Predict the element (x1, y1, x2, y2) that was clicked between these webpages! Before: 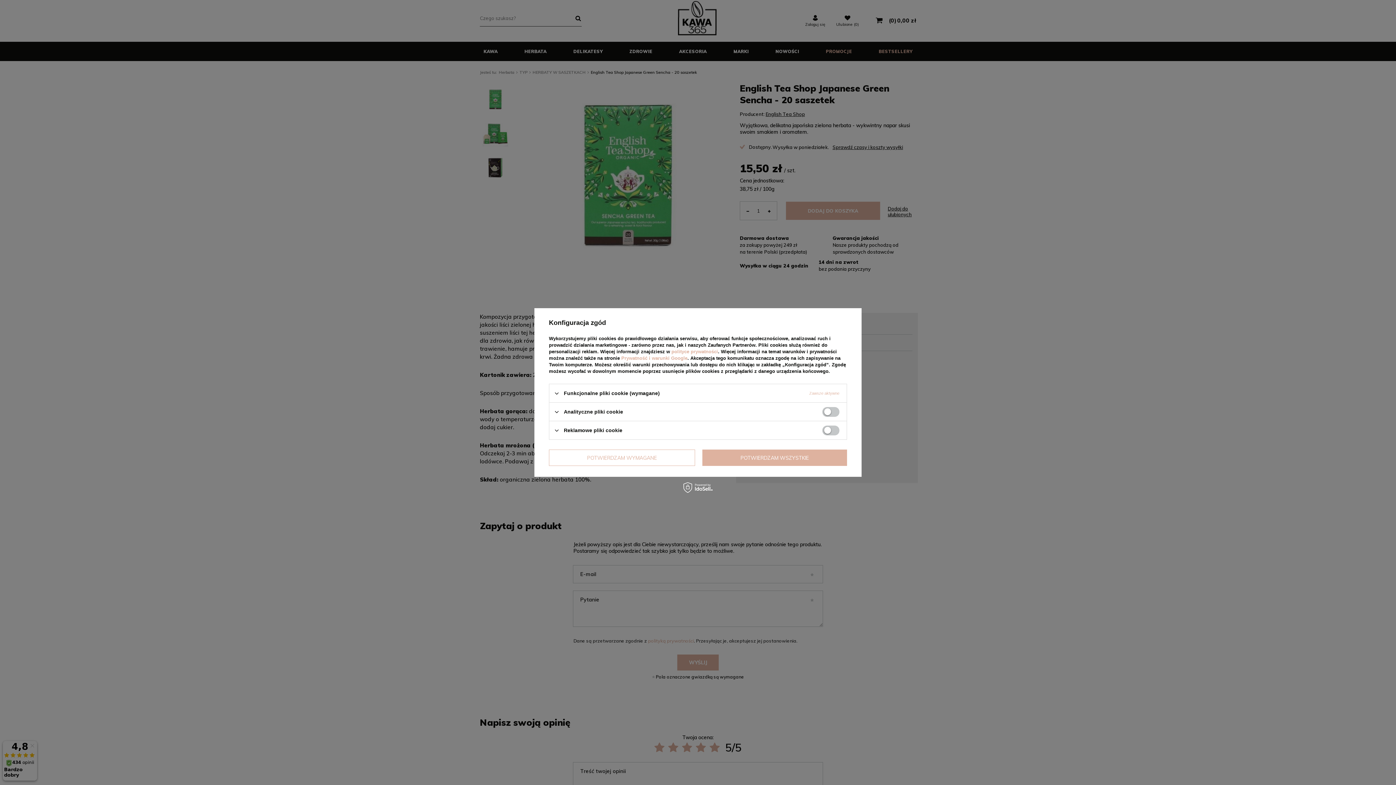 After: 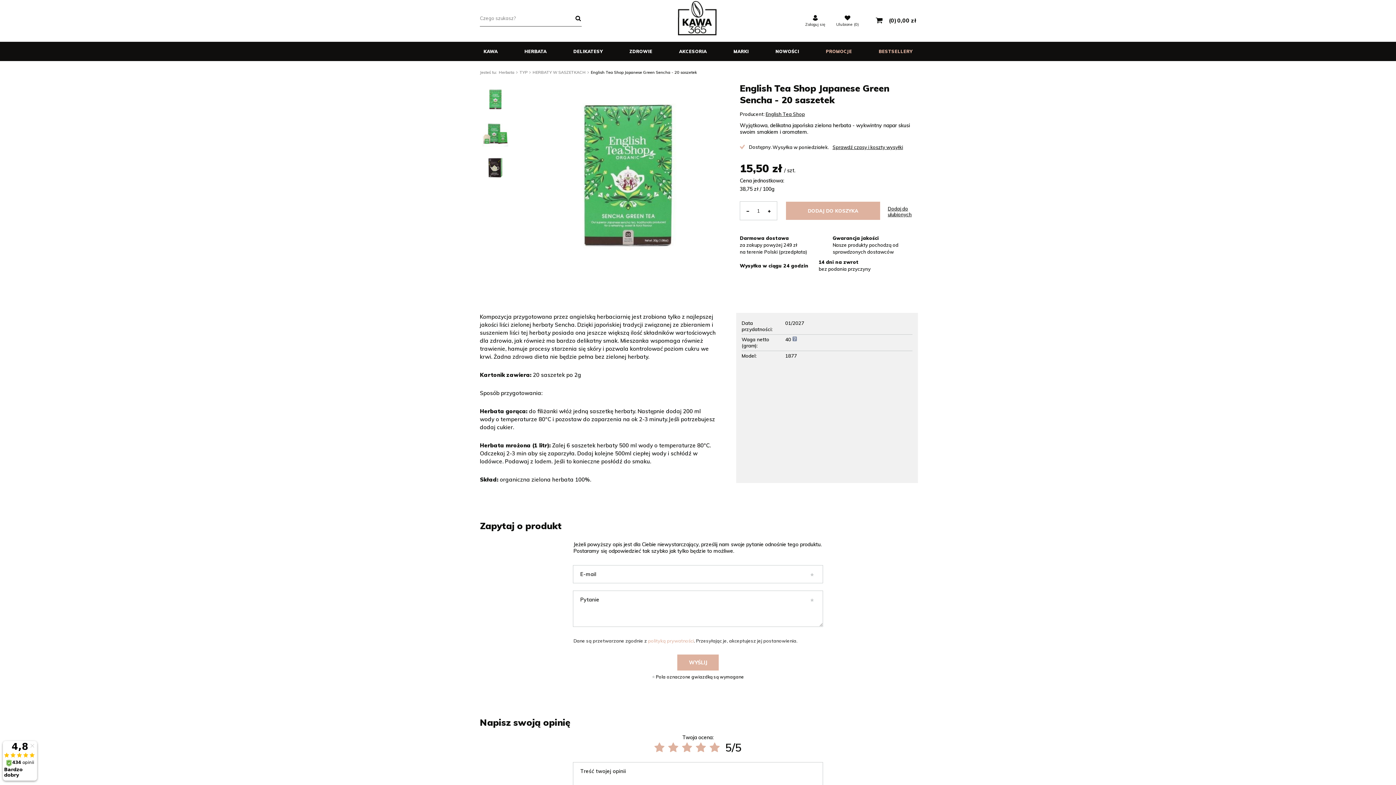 Action: bbox: (702, 449, 847, 466) label: POTWIERDZAM WSZYSTKIE